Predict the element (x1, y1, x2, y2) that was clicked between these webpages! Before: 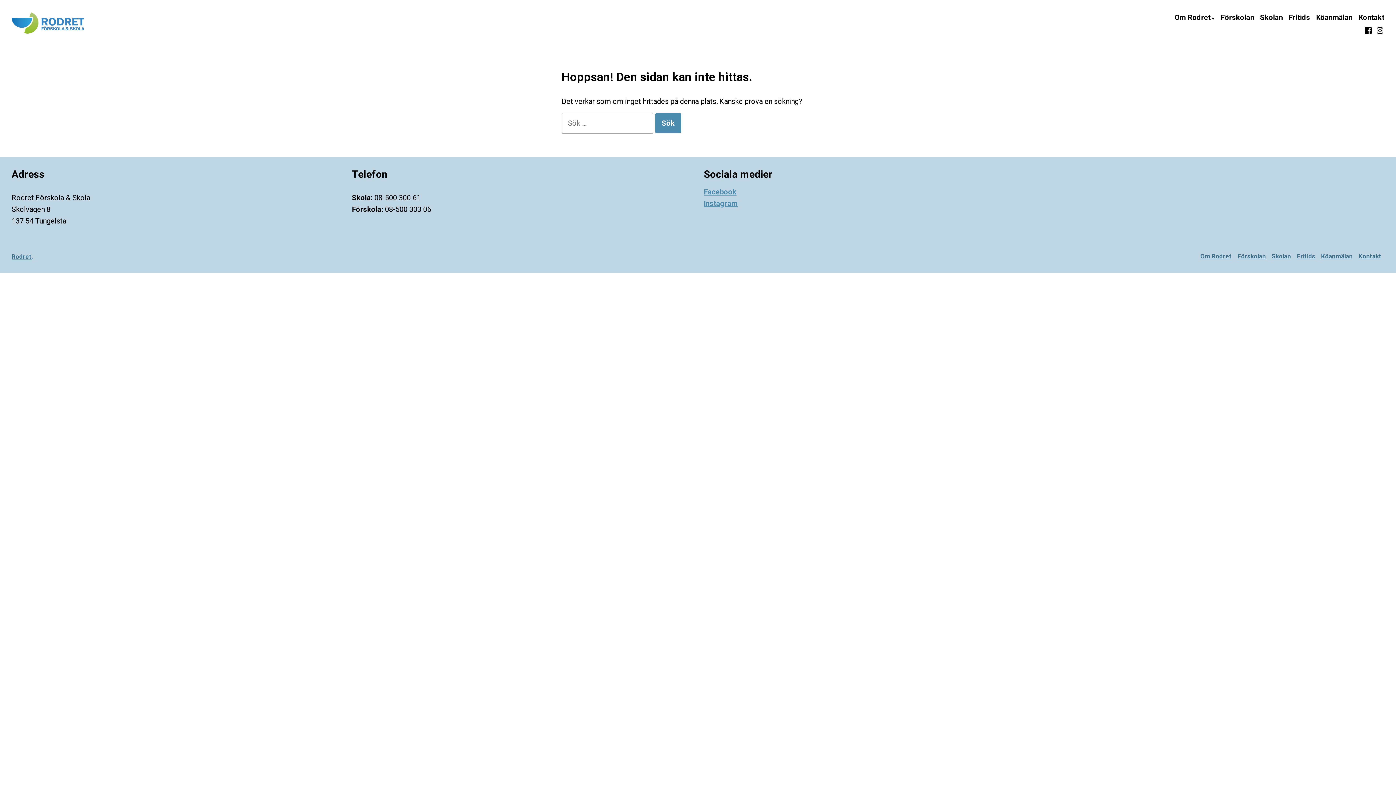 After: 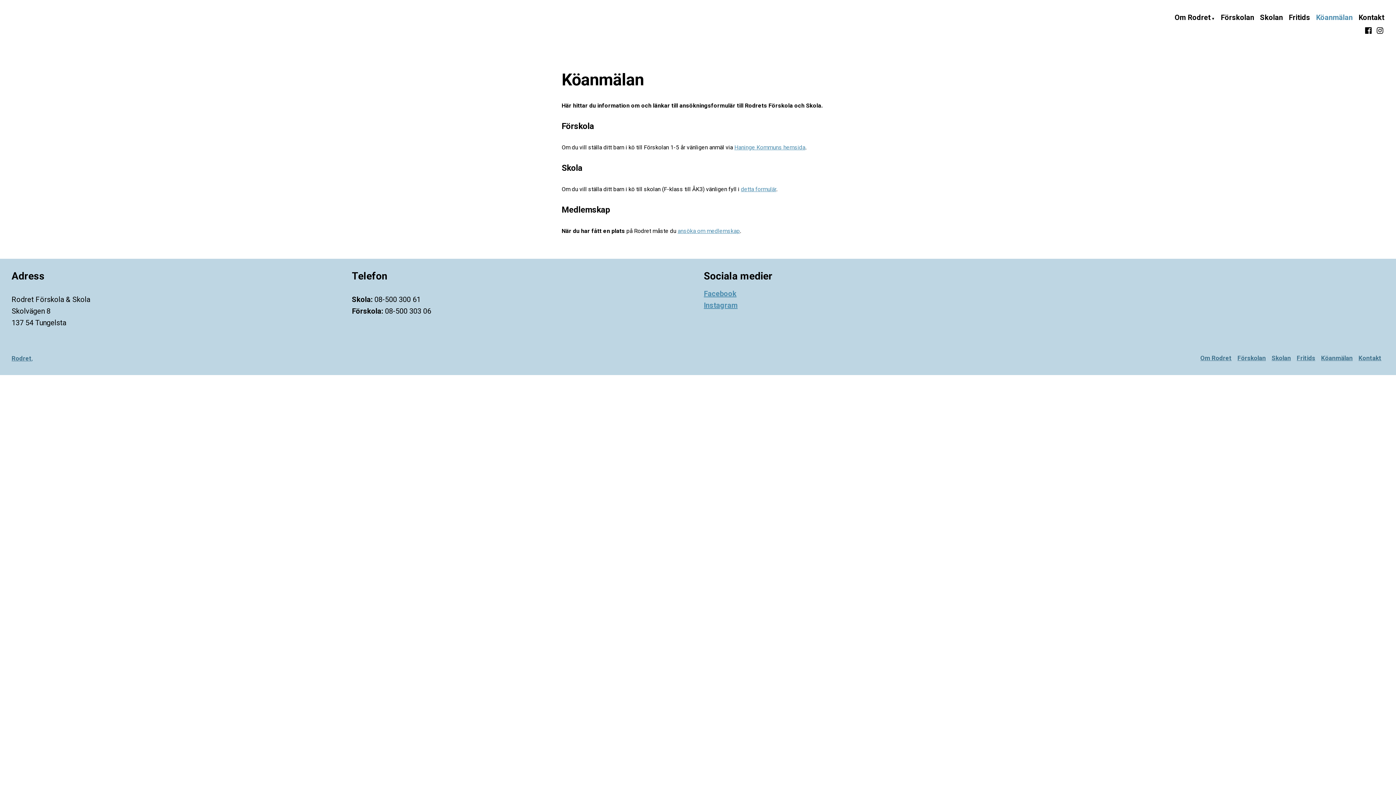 Action: label: Köanmälan bbox: (1318, 249, 1356, 262)